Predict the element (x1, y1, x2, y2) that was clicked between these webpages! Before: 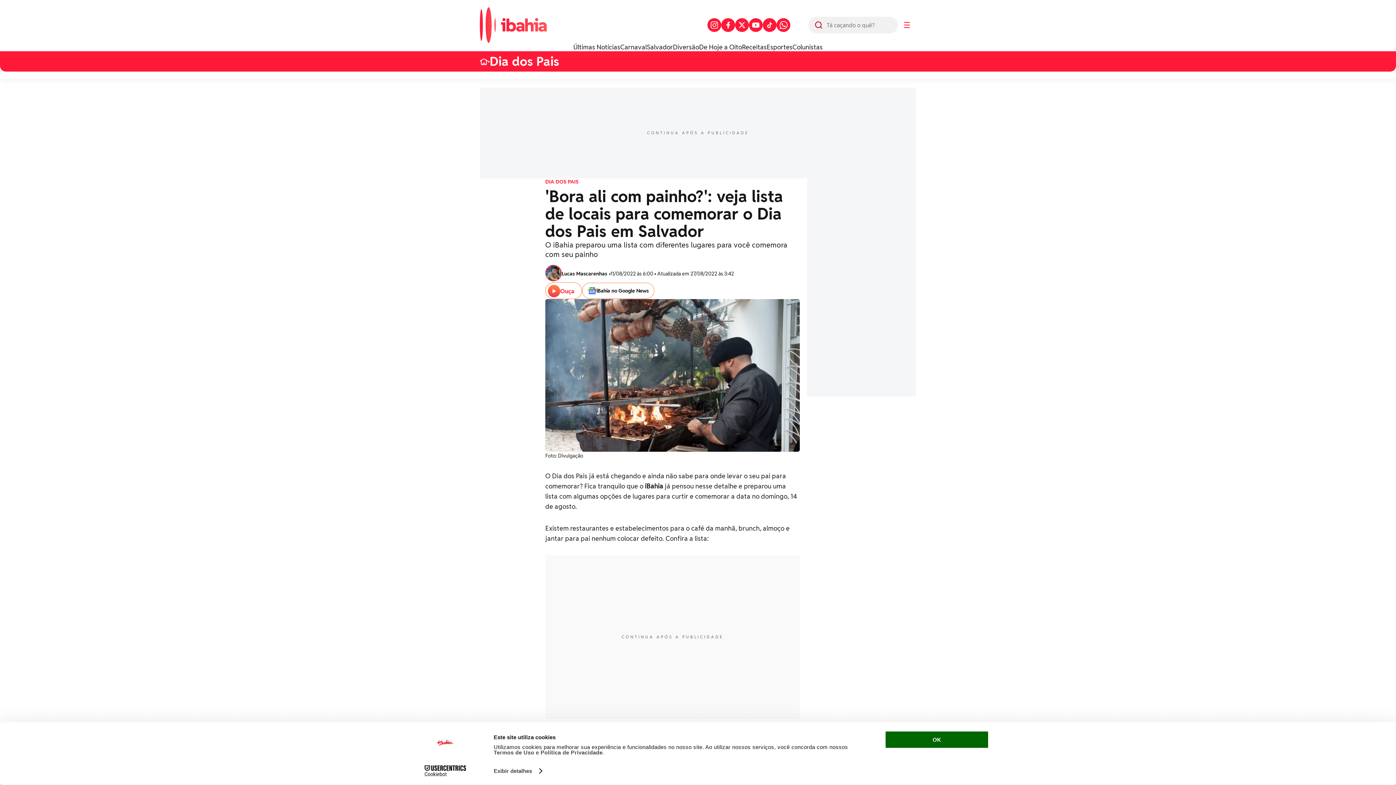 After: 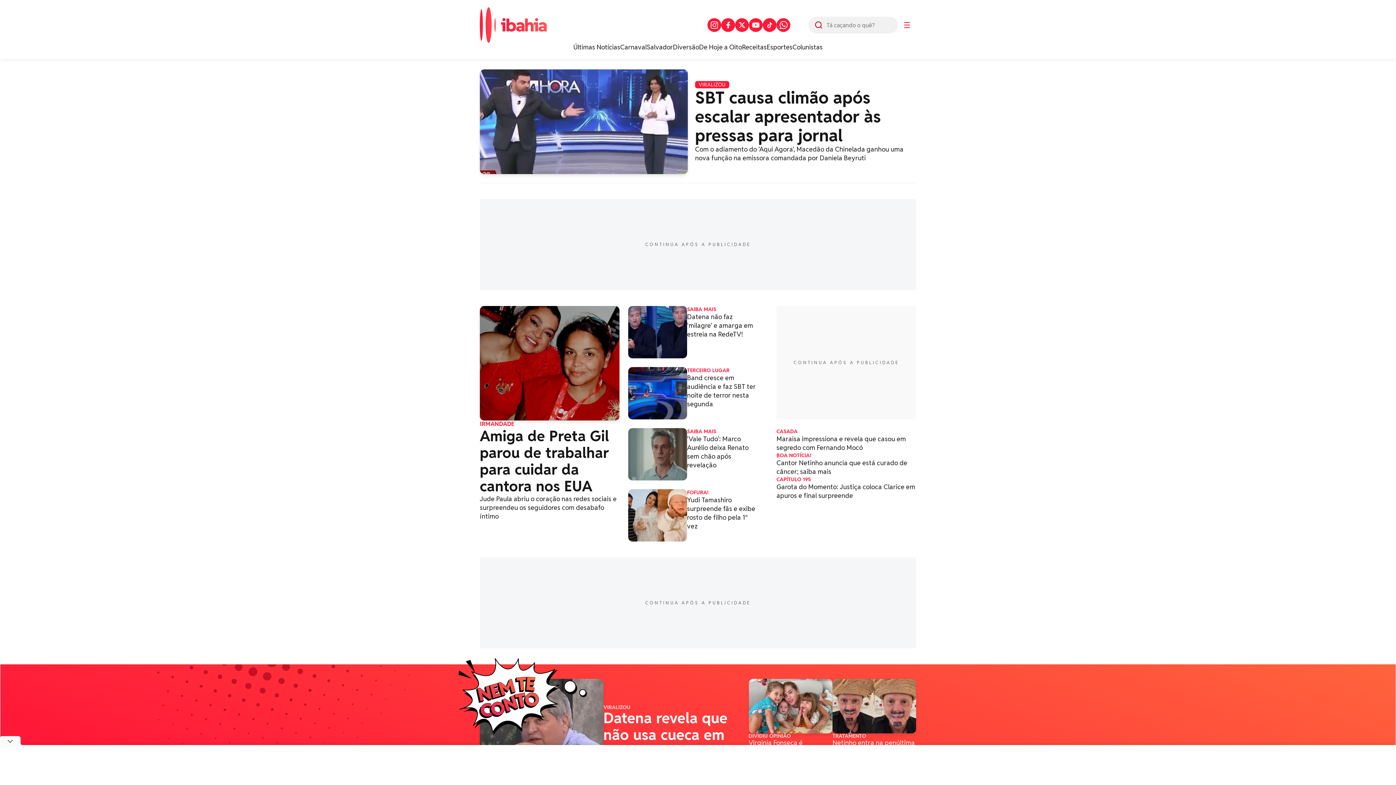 Action: bbox: (480, 58, 488, 64)